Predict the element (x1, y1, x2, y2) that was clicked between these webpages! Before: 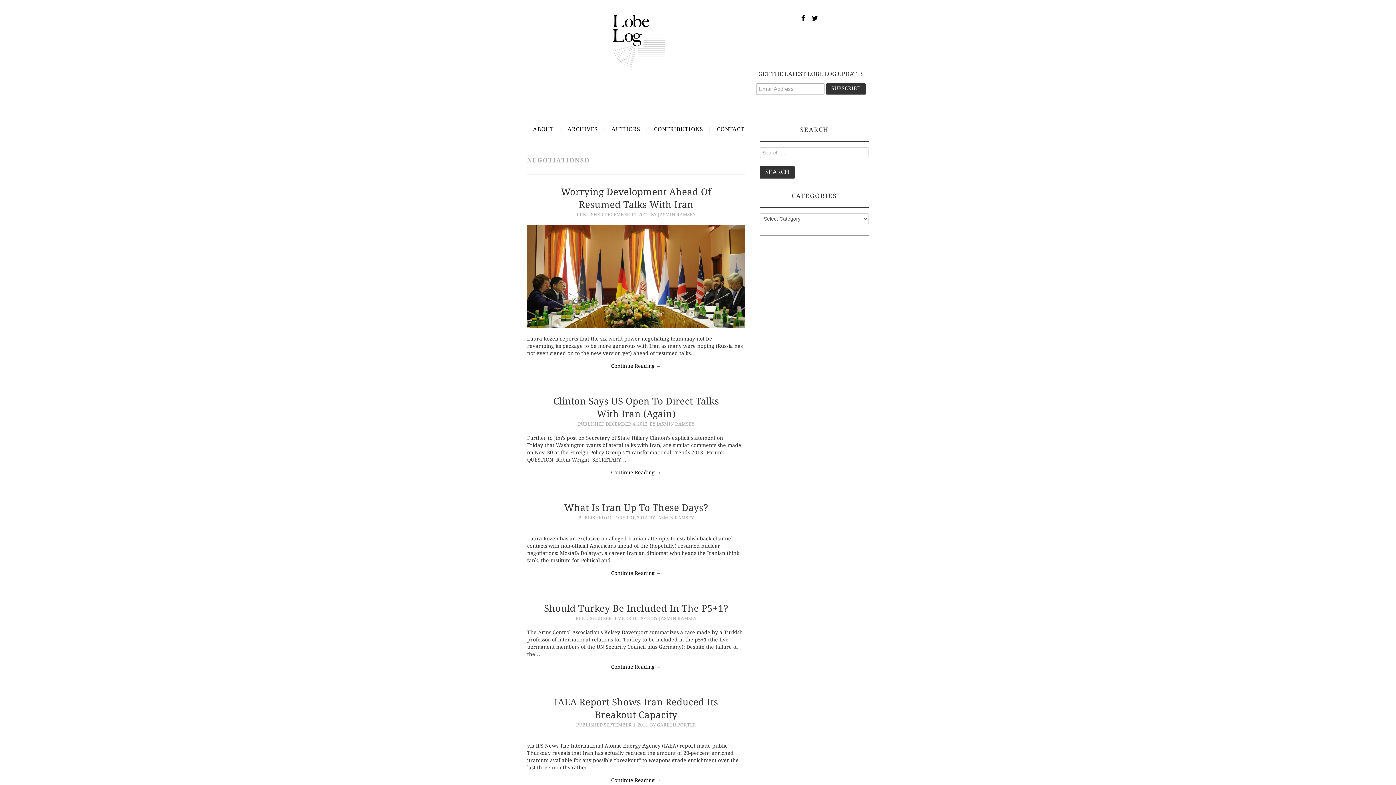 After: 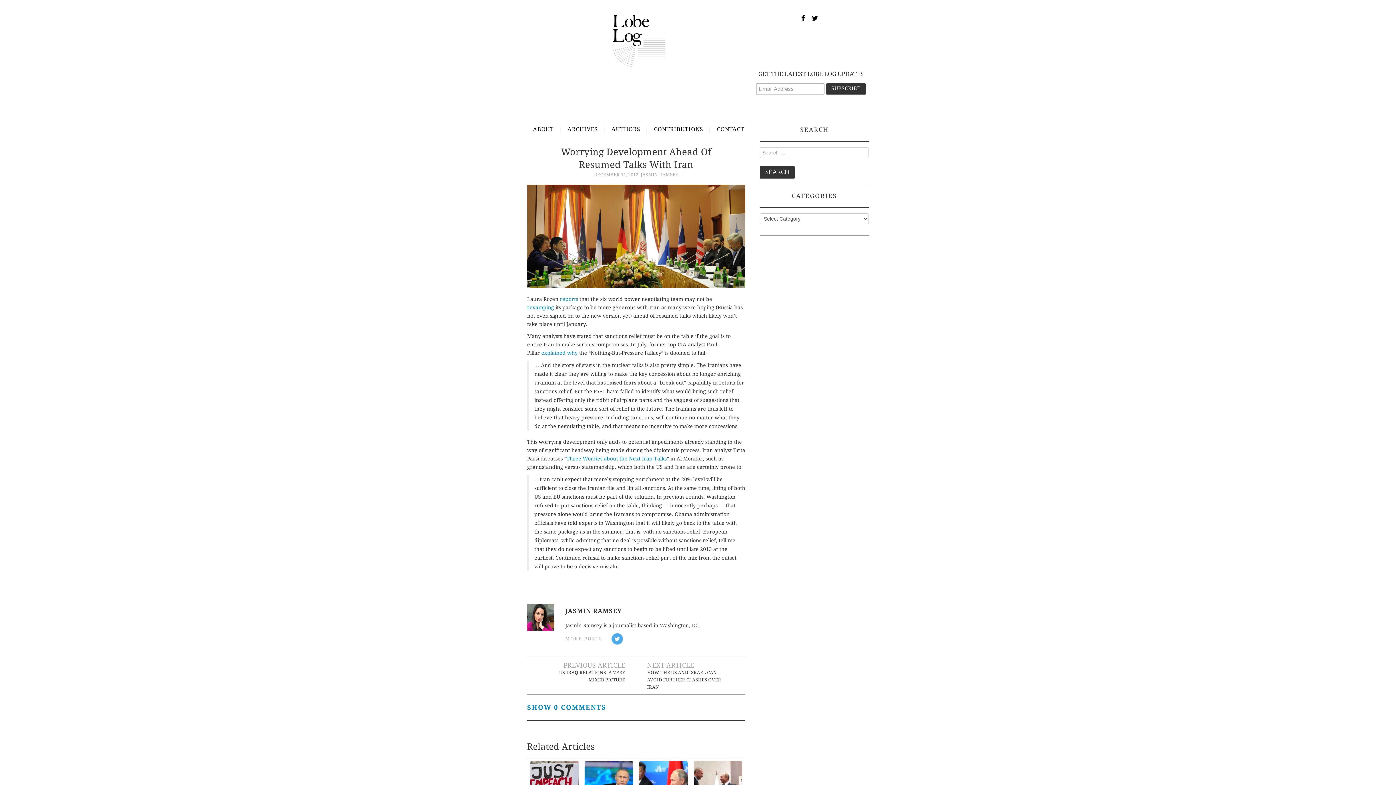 Action: label: DECEMBER 11, 2012 bbox: (604, 211, 648, 217)